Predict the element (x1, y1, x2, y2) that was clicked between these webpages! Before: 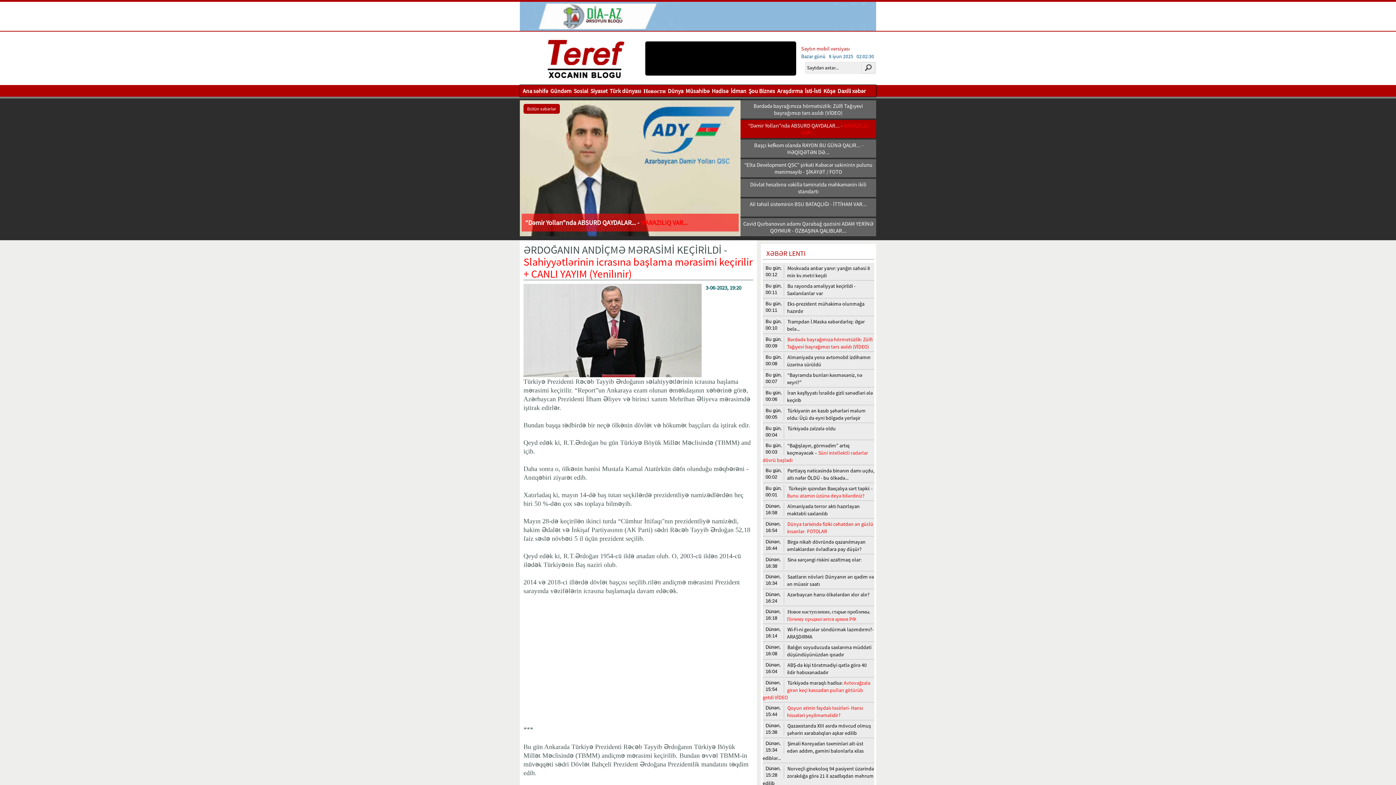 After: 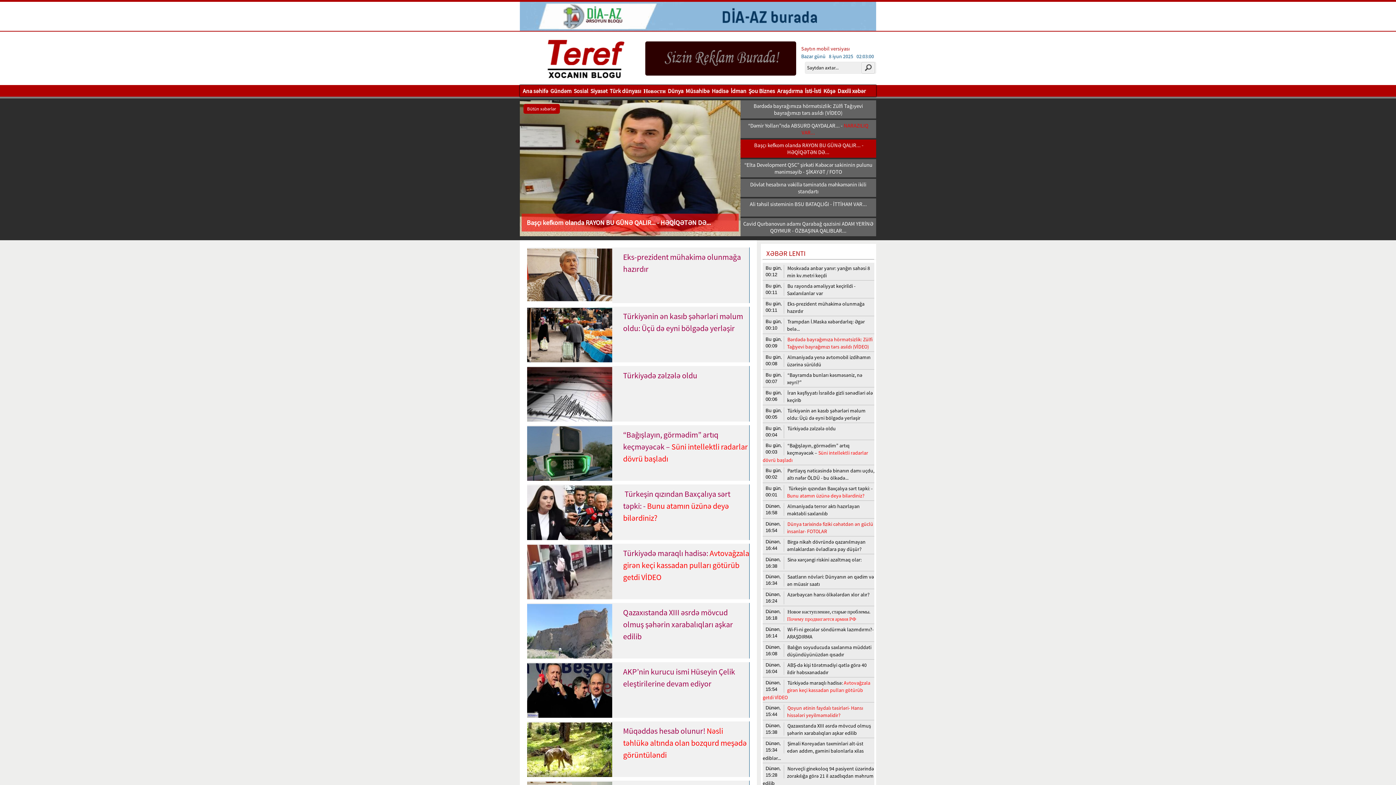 Action: label: Türk dünyası bbox: (608, 84, 642, 96)